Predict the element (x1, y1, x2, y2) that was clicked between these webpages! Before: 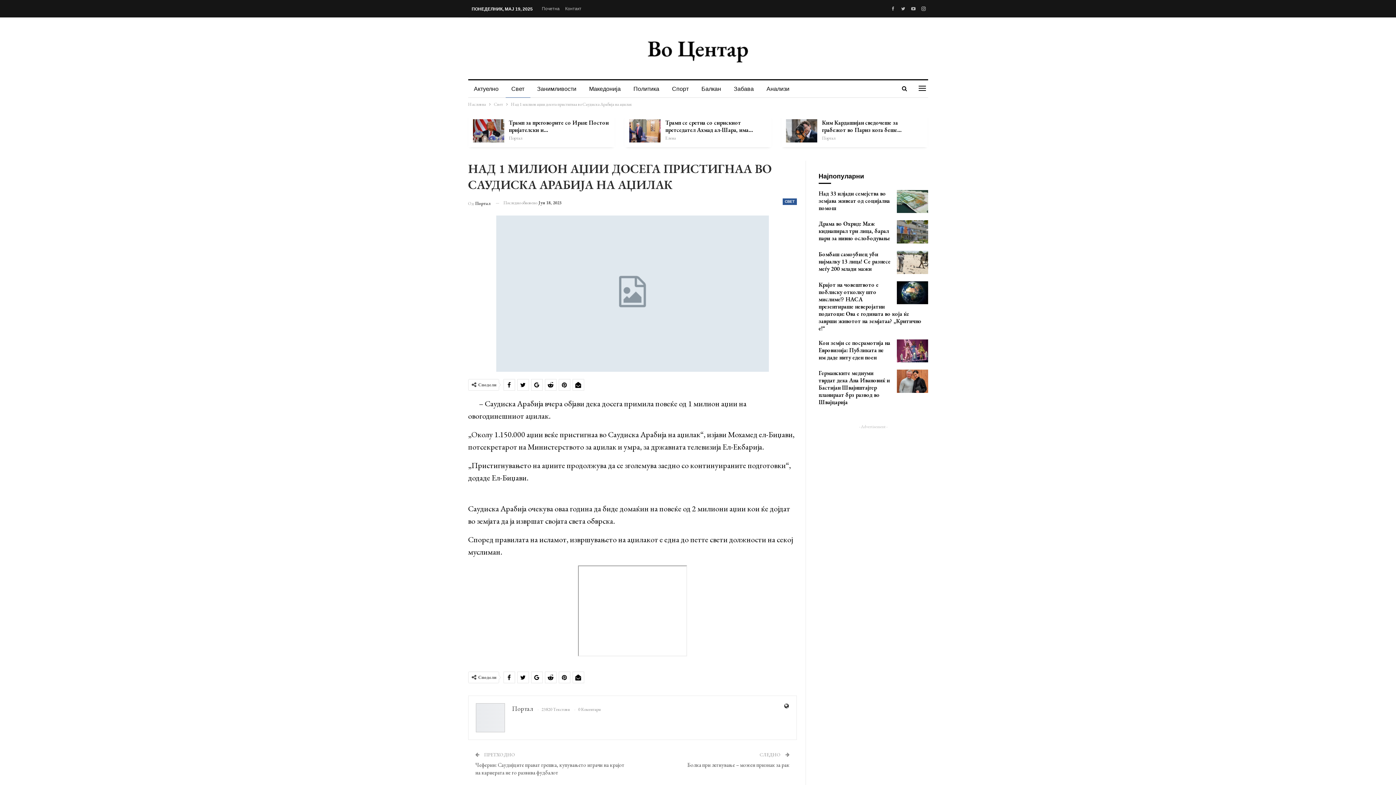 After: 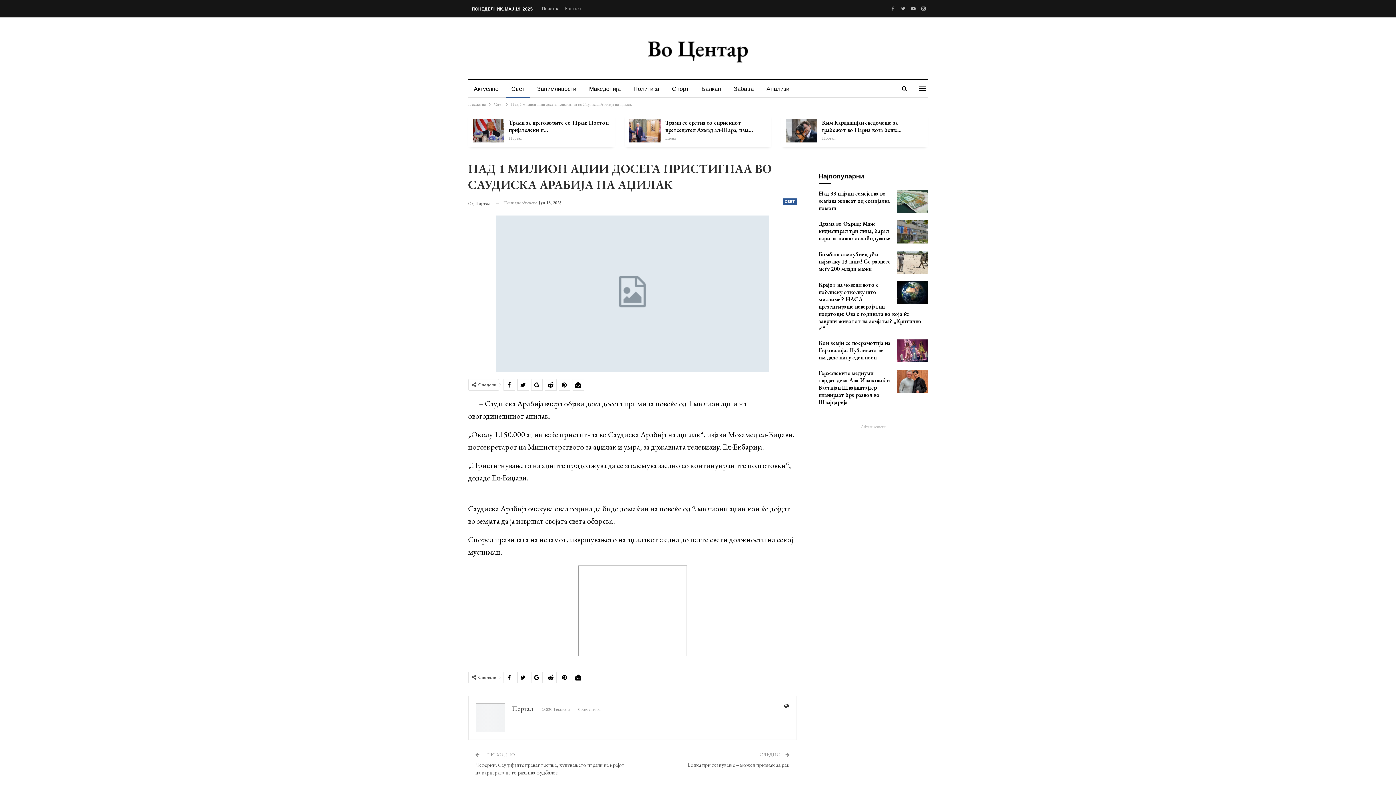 Action: bbox: (517, 672, 528, 683)